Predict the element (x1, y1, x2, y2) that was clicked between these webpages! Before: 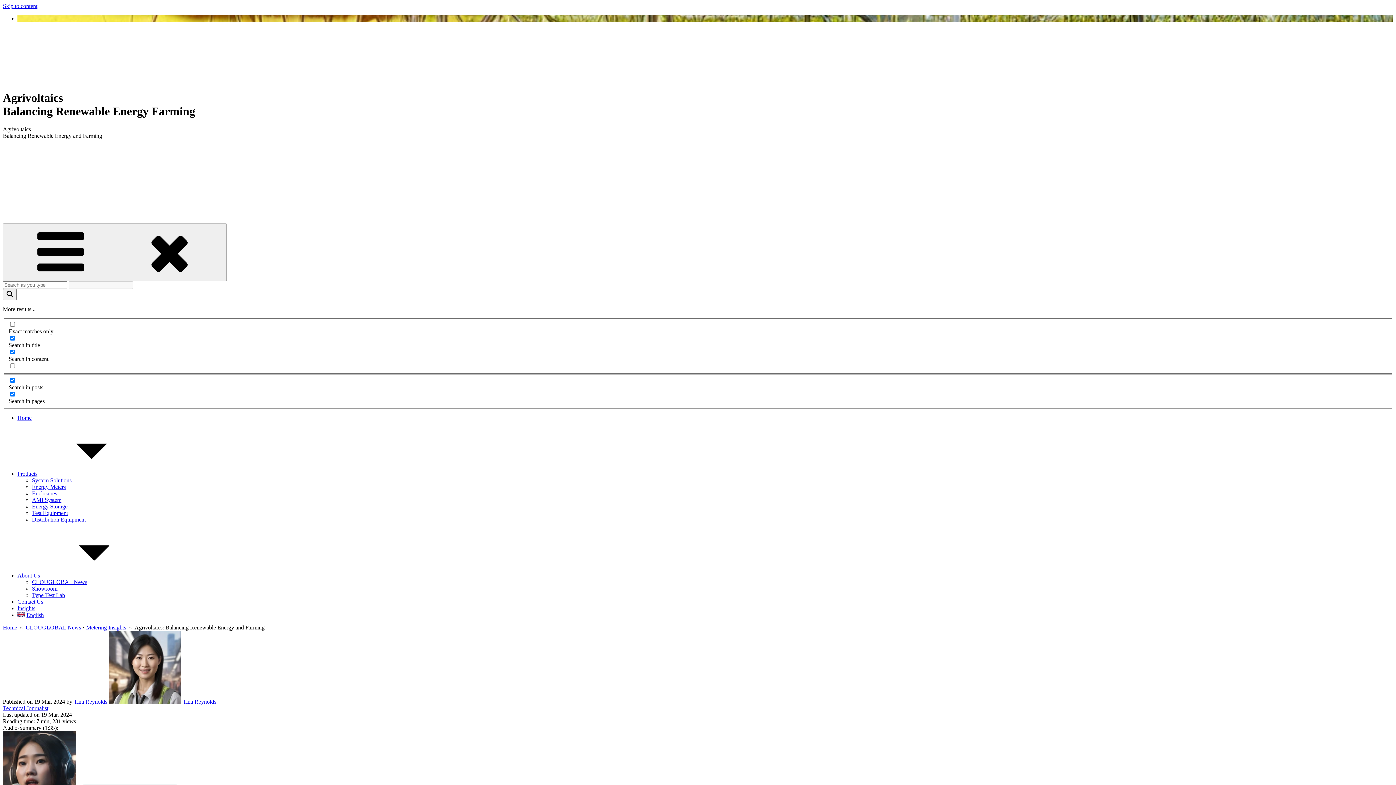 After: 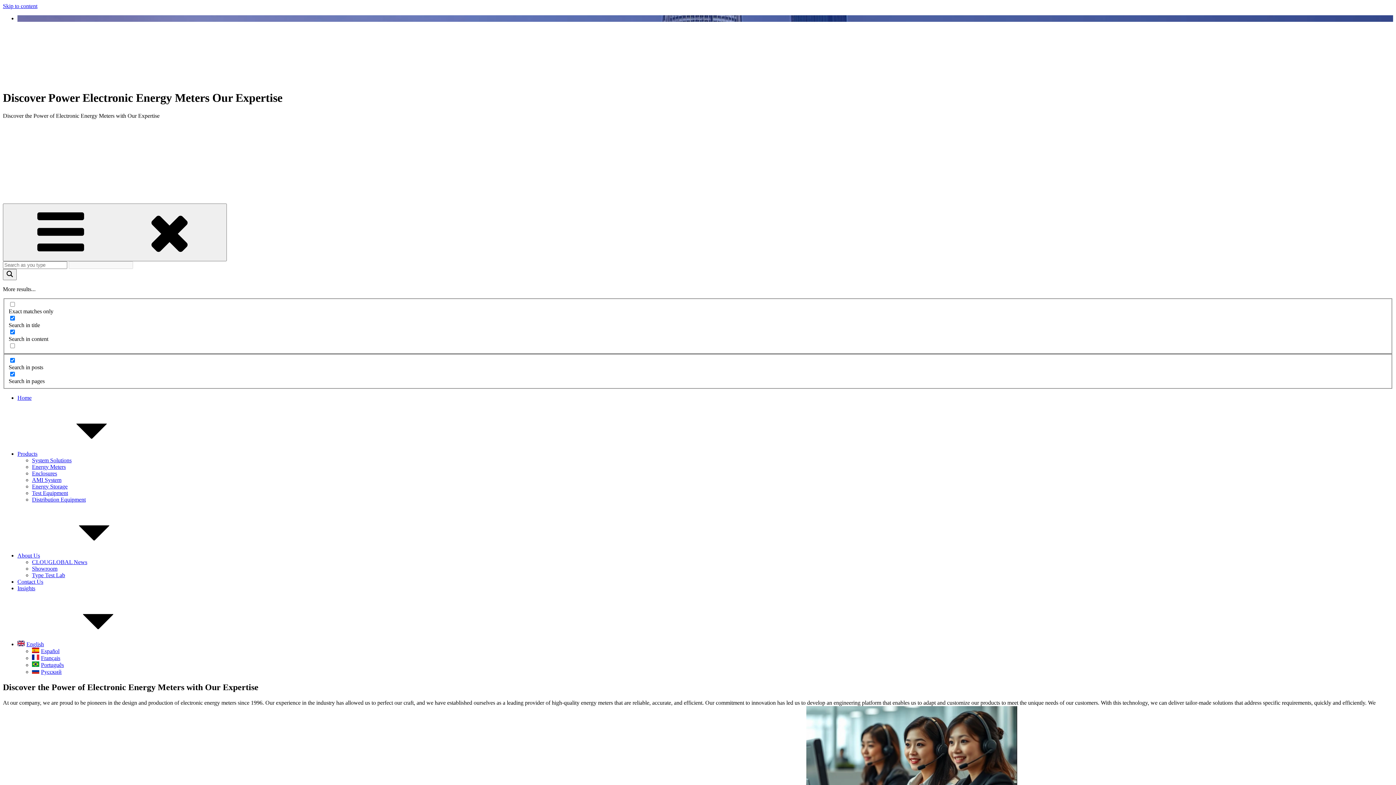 Action: label: Energy Meters bbox: (32, 484, 65, 490)